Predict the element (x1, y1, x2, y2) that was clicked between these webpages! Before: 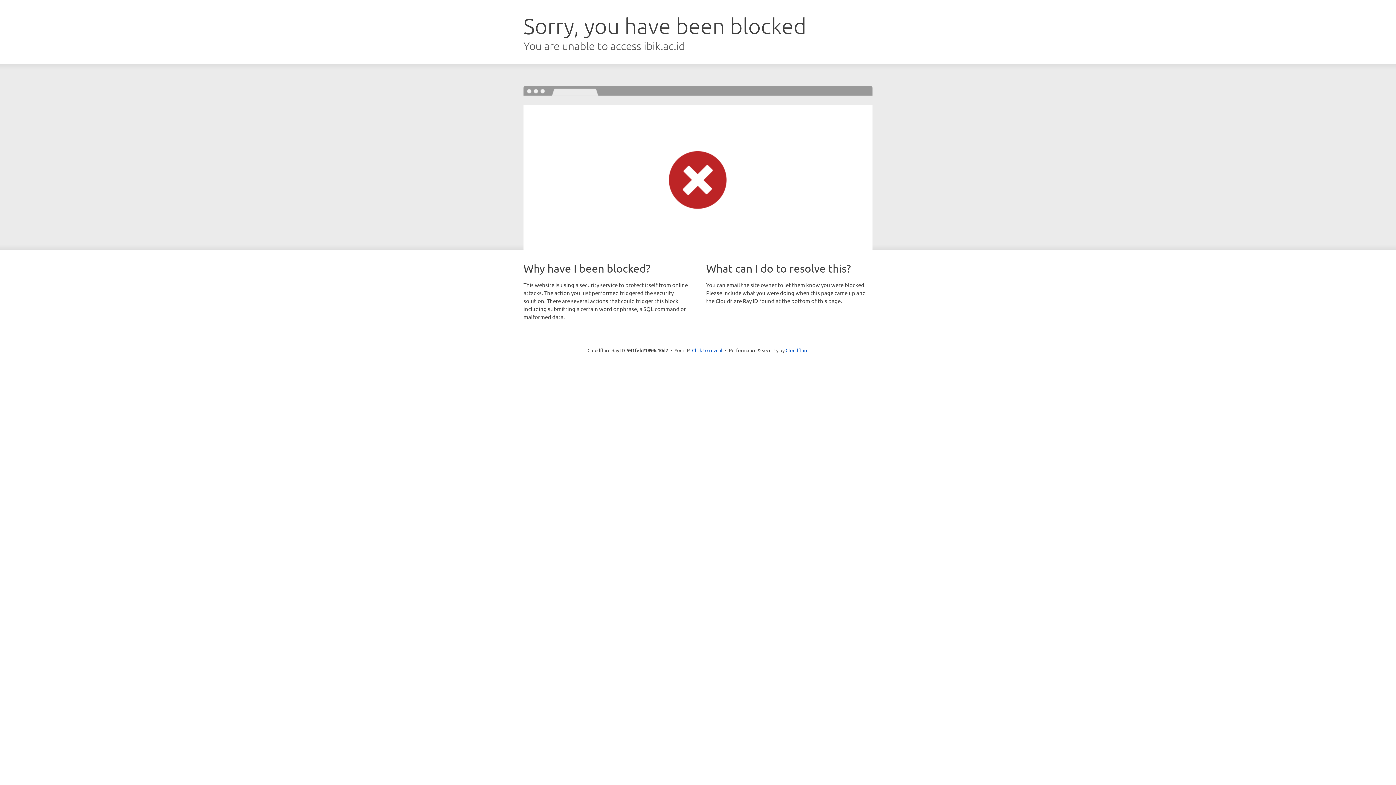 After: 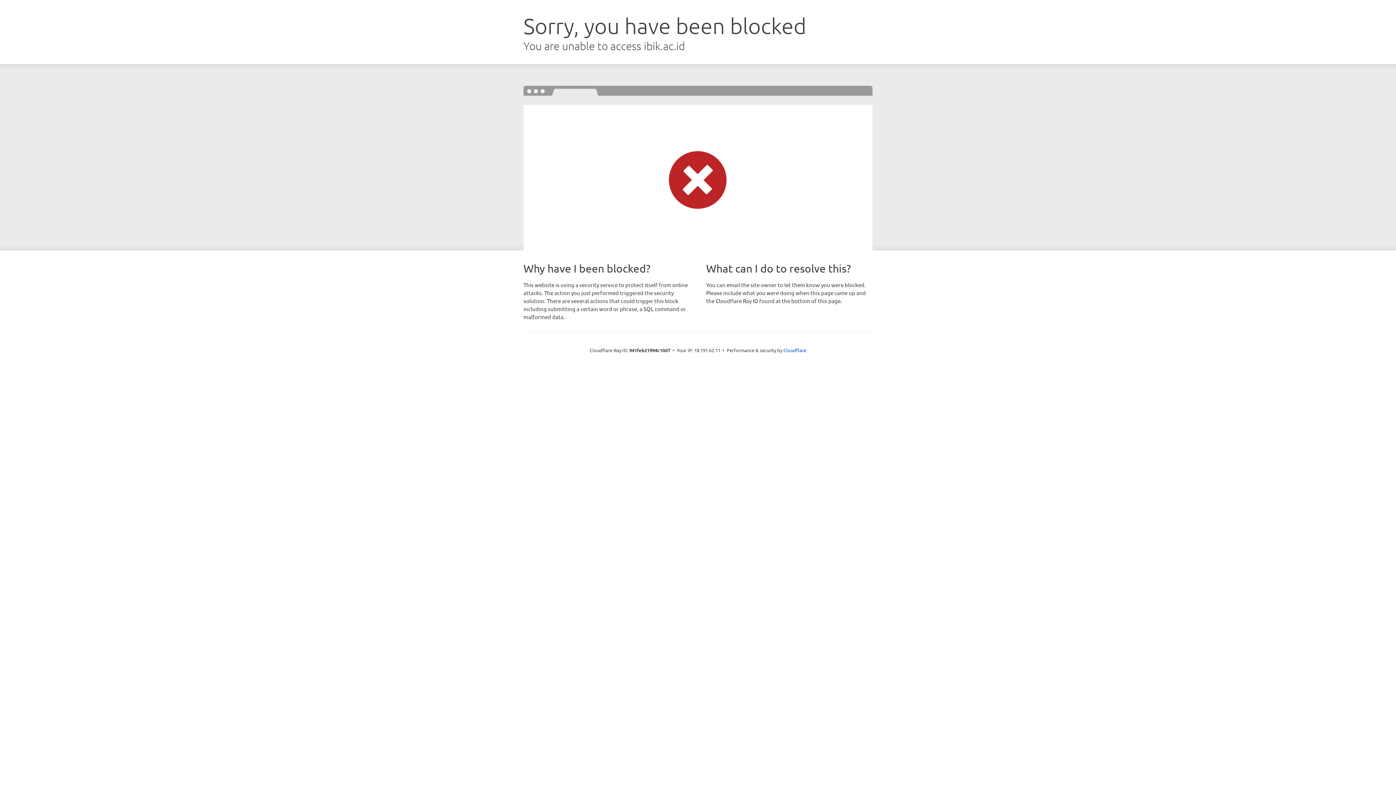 Action: bbox: (692, 346, 722, 353) label: Click to reveal